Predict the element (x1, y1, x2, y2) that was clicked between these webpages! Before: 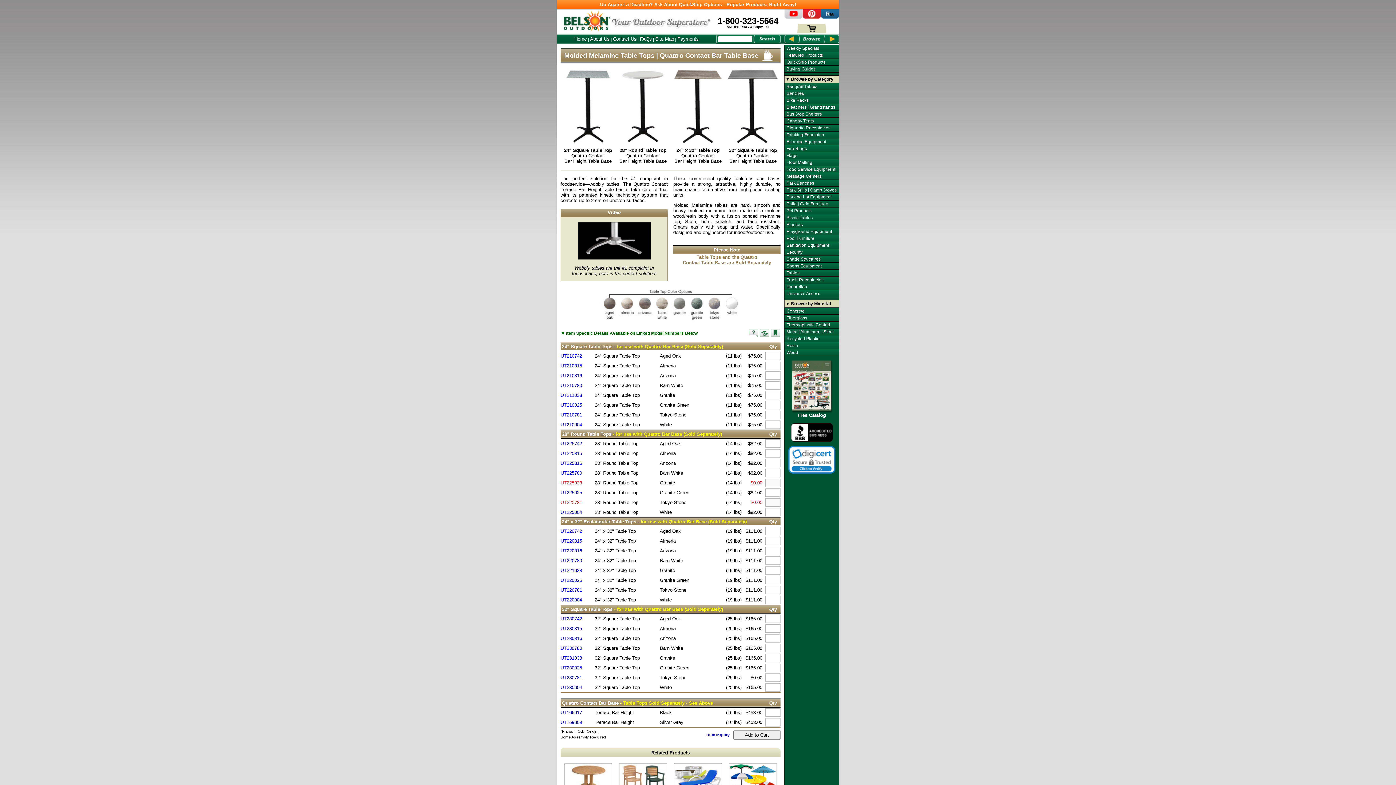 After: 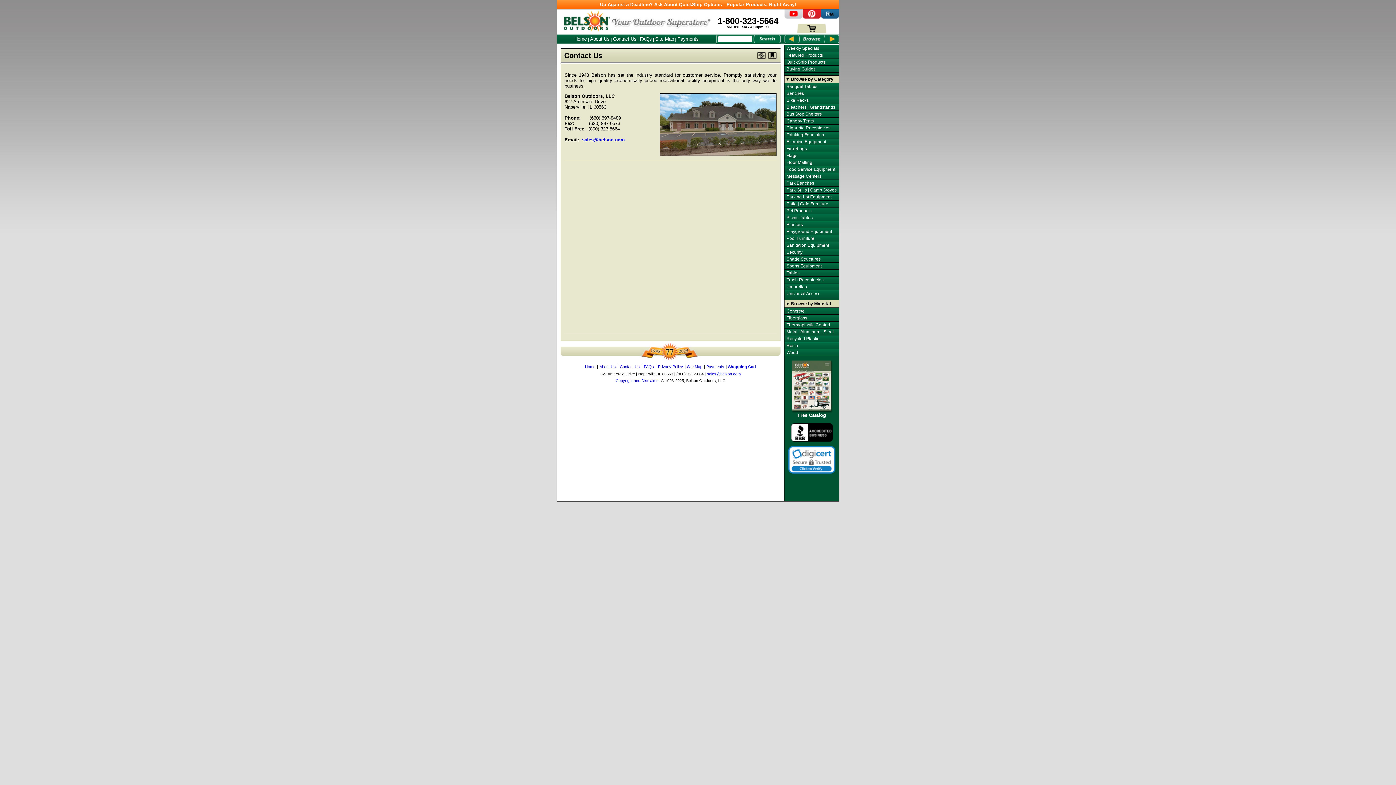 Action: bbox: (712, 16, 784, 29) label: 1-800-323-5664
M-F 8:00am - 4:30pm CT